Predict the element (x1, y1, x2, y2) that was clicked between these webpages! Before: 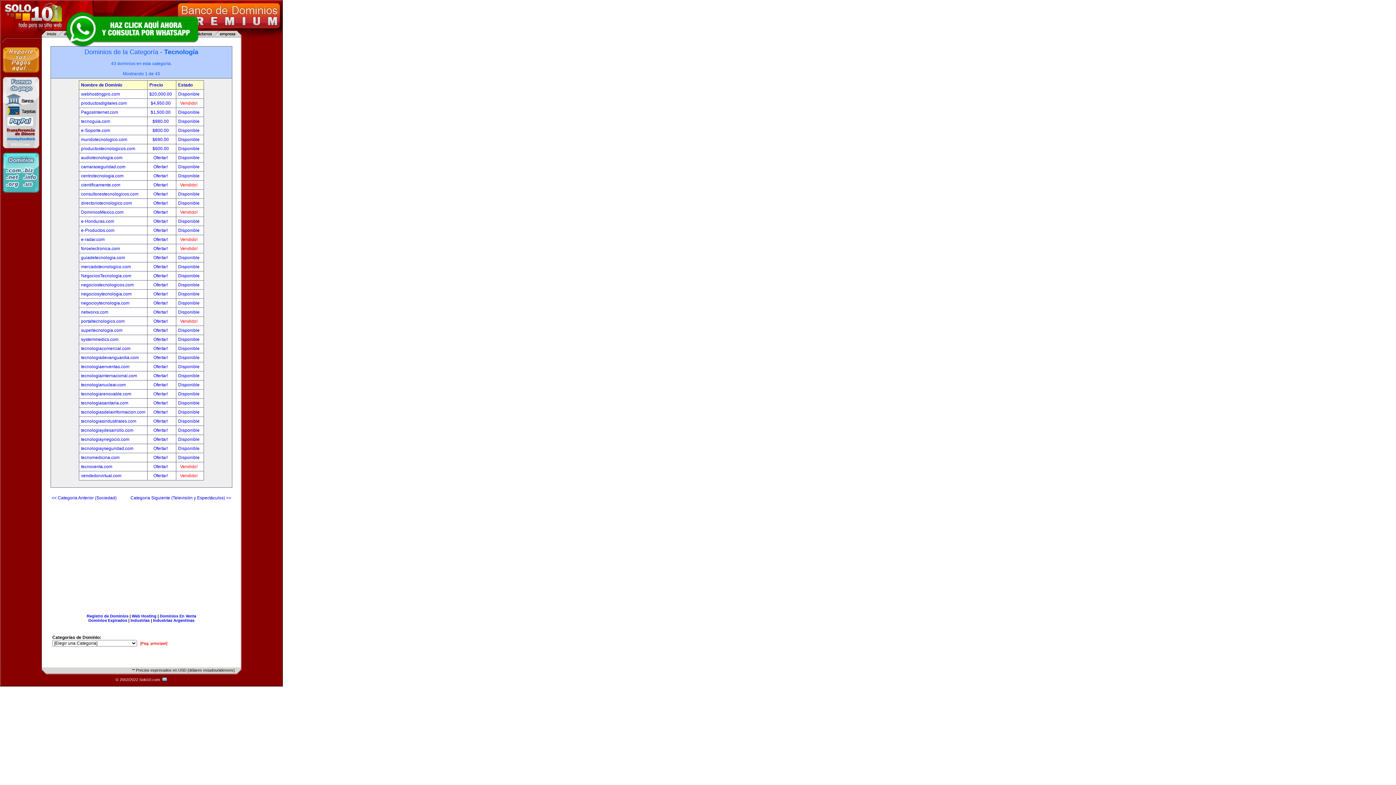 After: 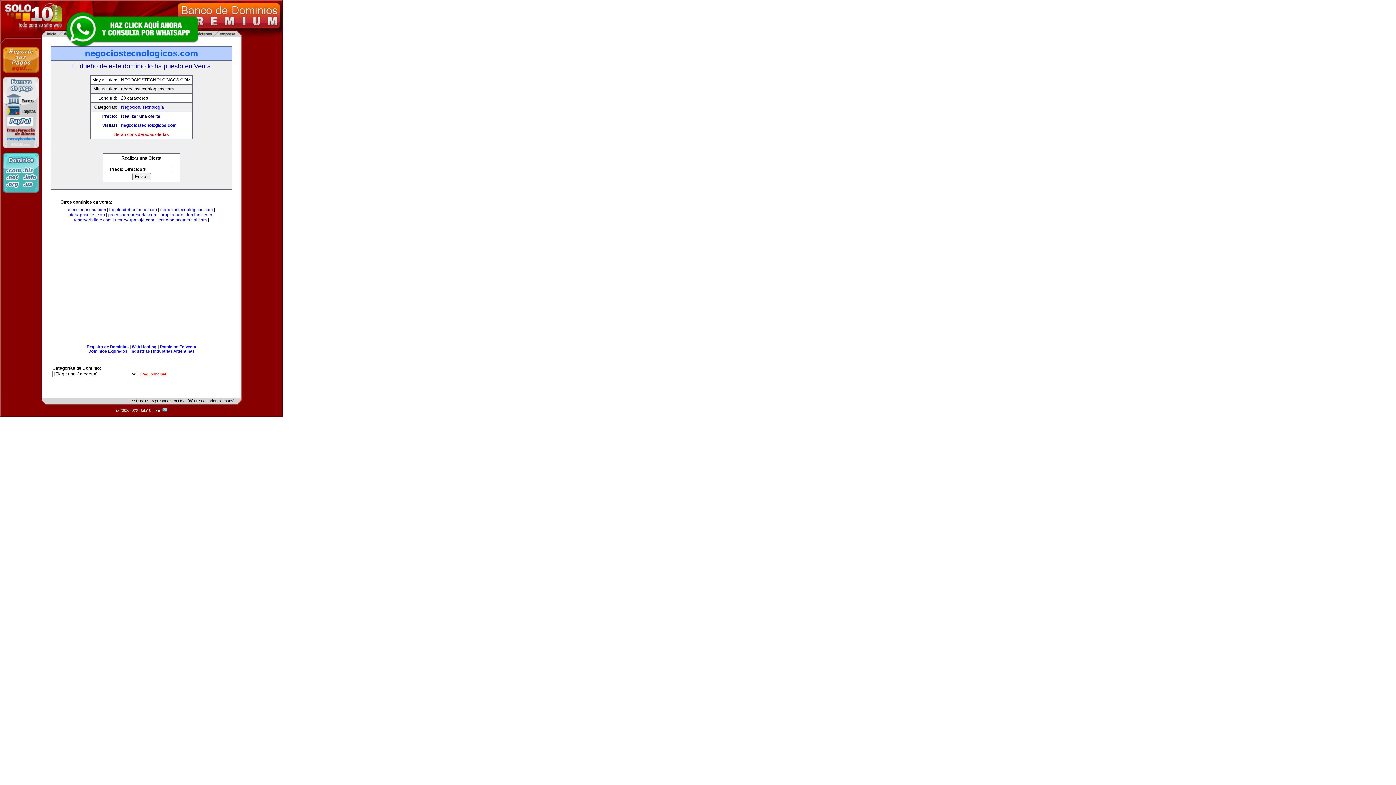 Action: bbox: (178, 282, 199, 287) label: Disponible